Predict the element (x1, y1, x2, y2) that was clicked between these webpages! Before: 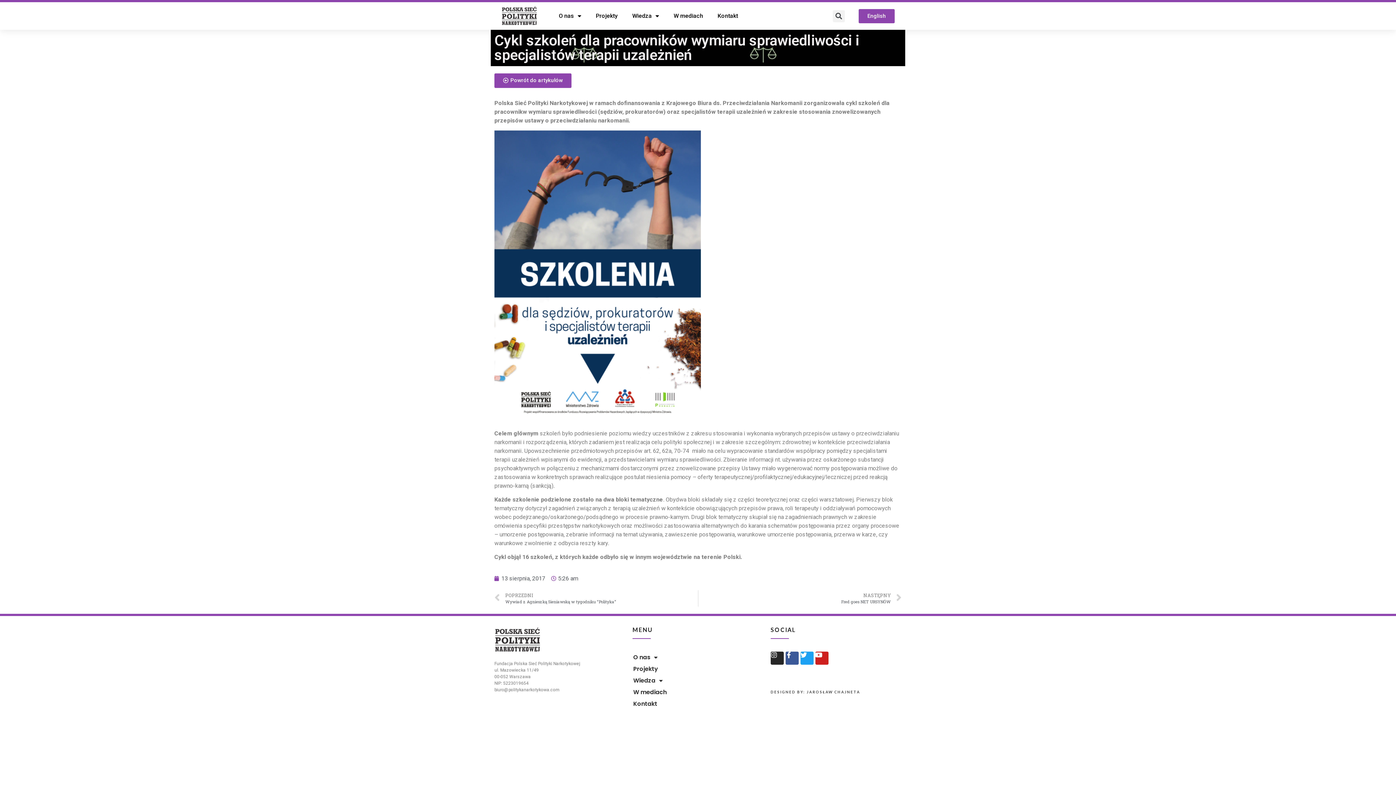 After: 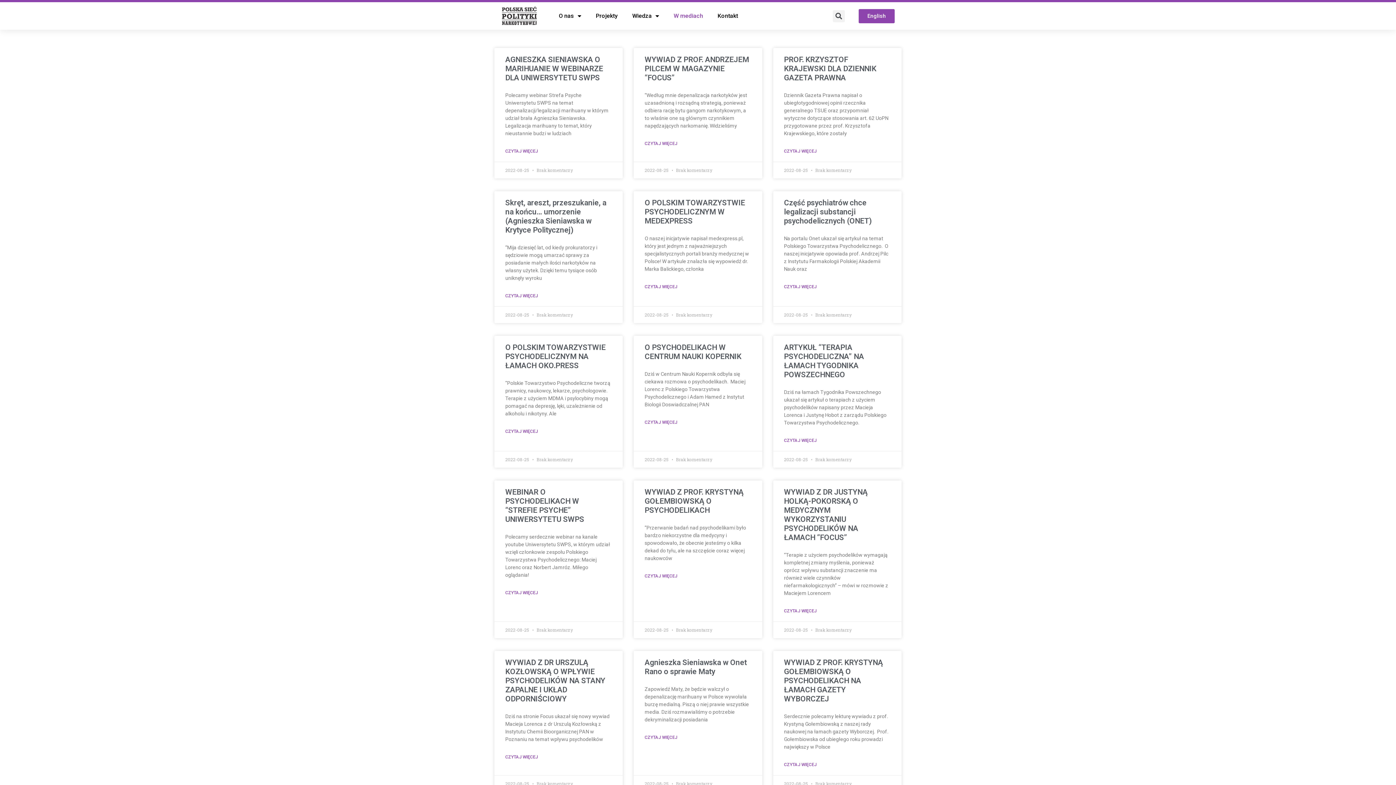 Action: label: W mediach bbox: (632, 687, 763, 698)